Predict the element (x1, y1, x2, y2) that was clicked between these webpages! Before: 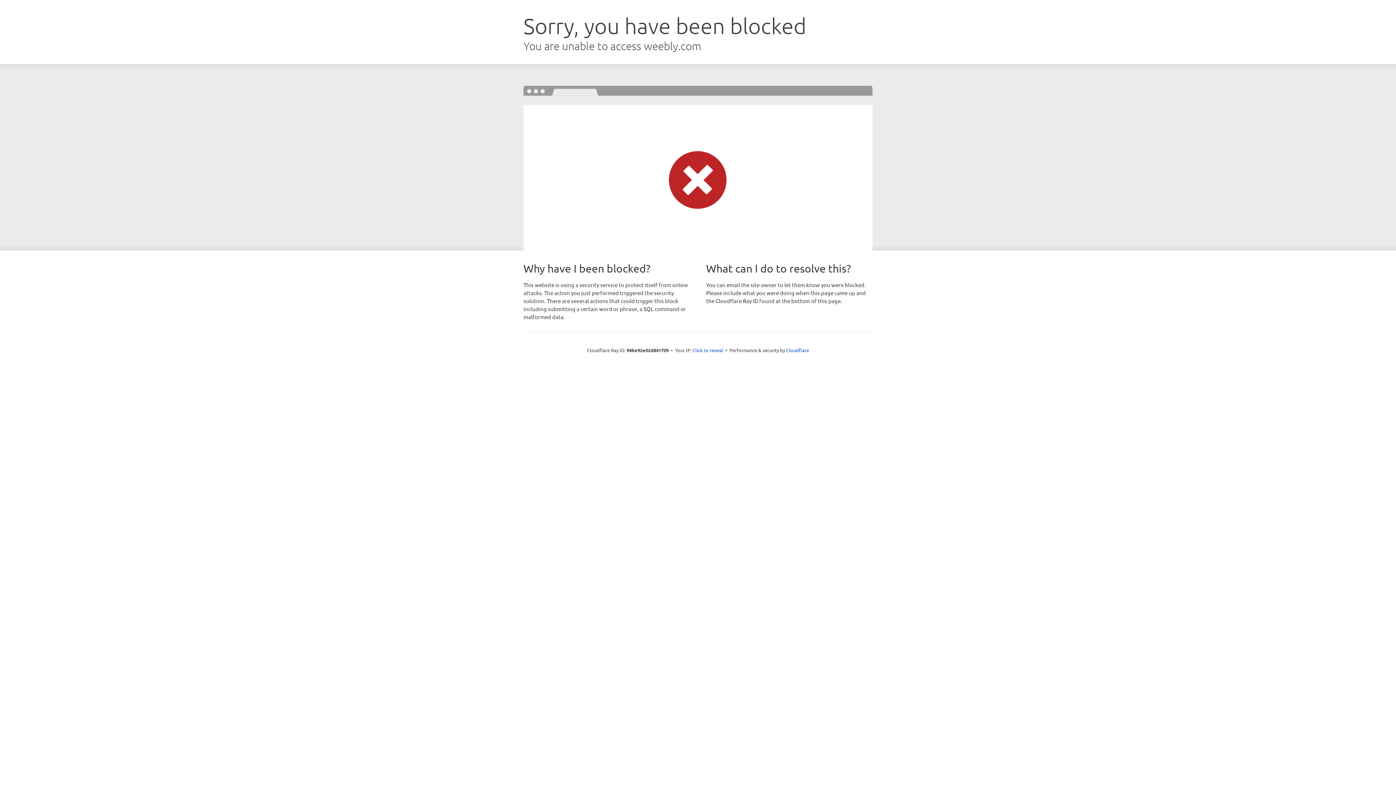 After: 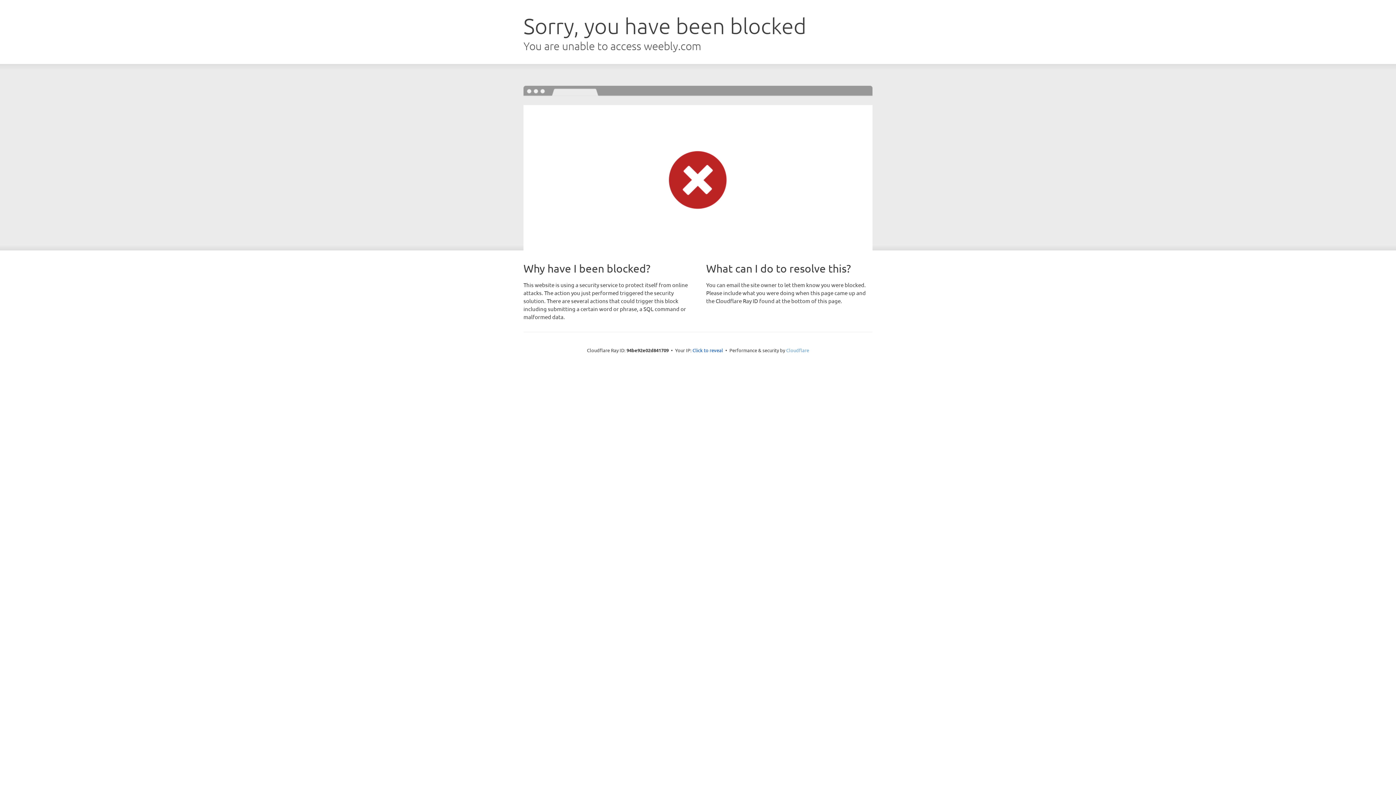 Action: bbox: (786, 347, 809, 353) label: Cloudflare